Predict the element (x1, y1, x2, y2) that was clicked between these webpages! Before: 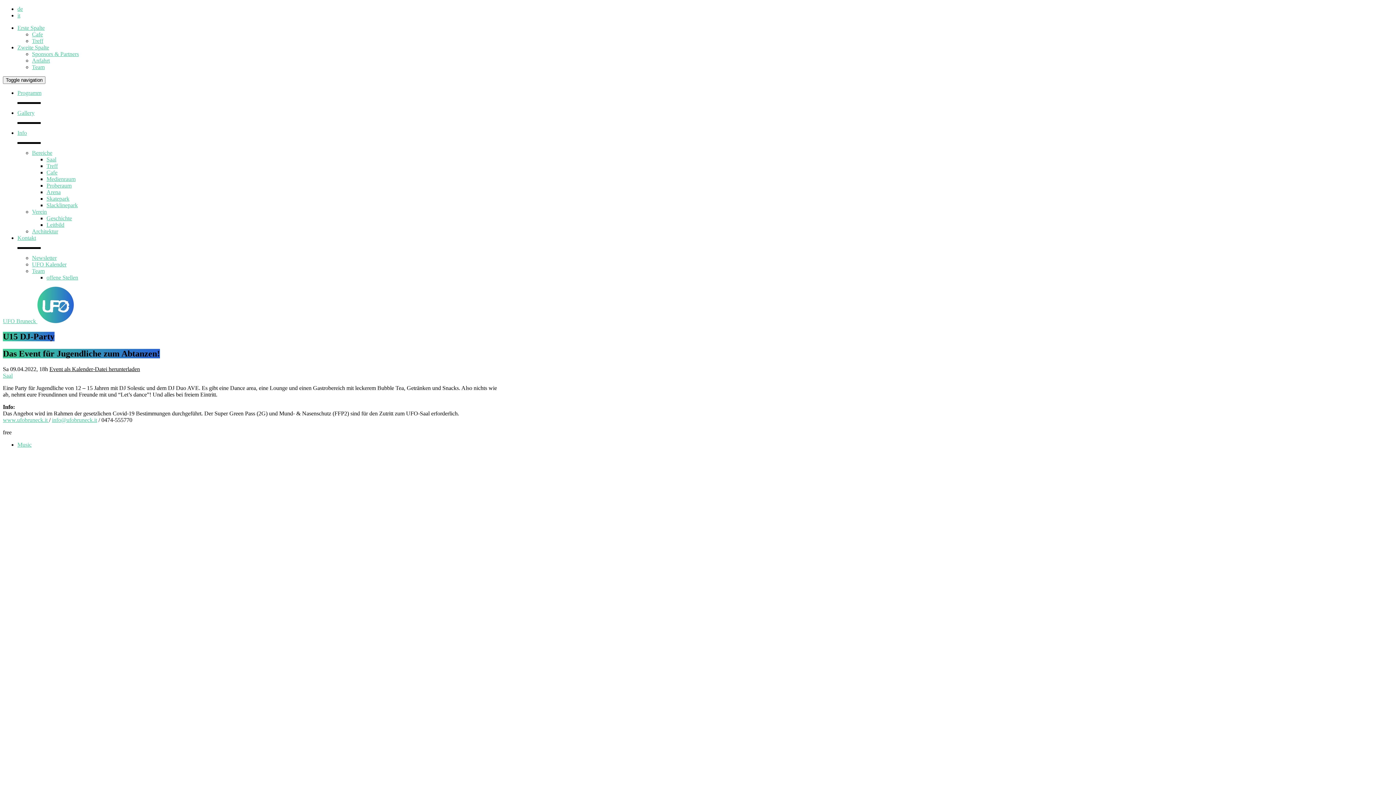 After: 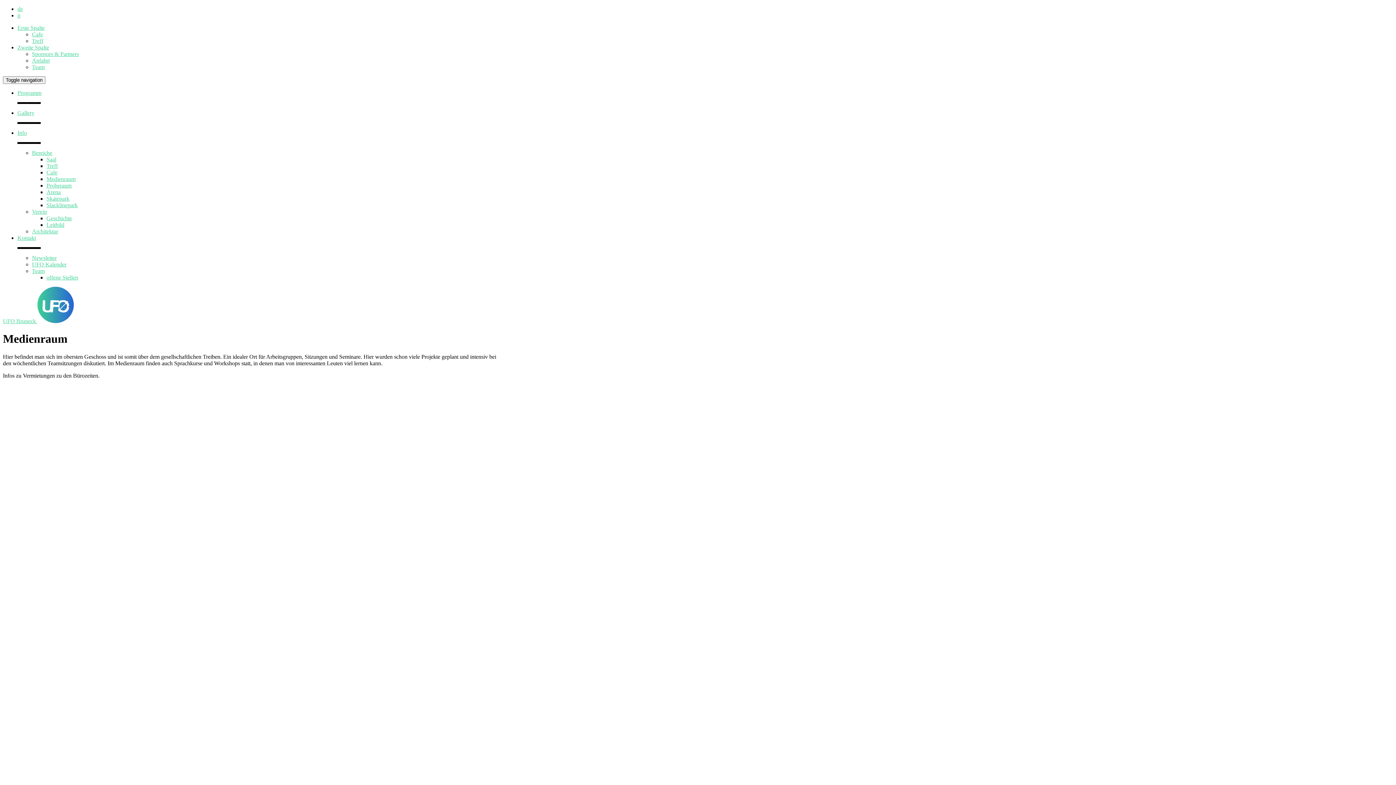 Action: label: Medienraum bbox: (46, 176, 75, 182)